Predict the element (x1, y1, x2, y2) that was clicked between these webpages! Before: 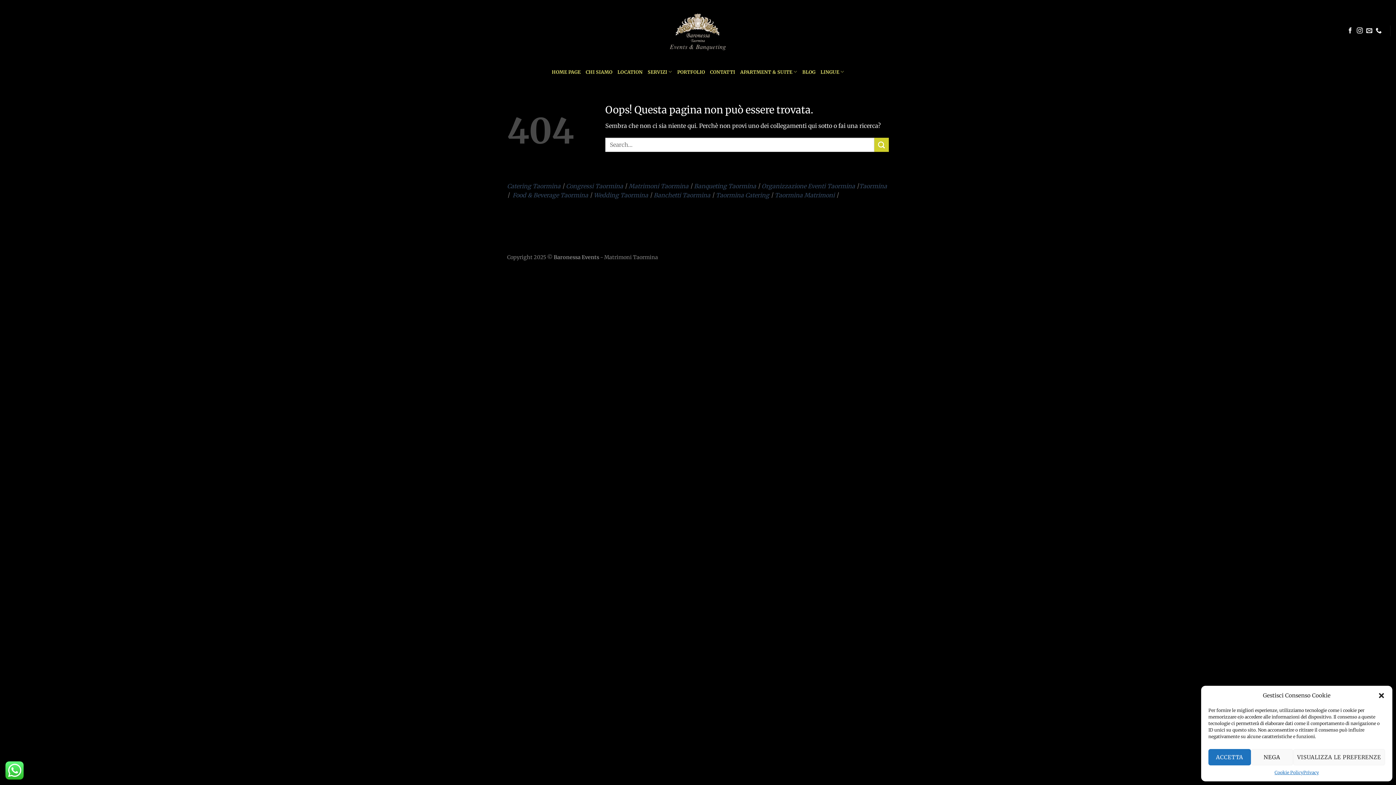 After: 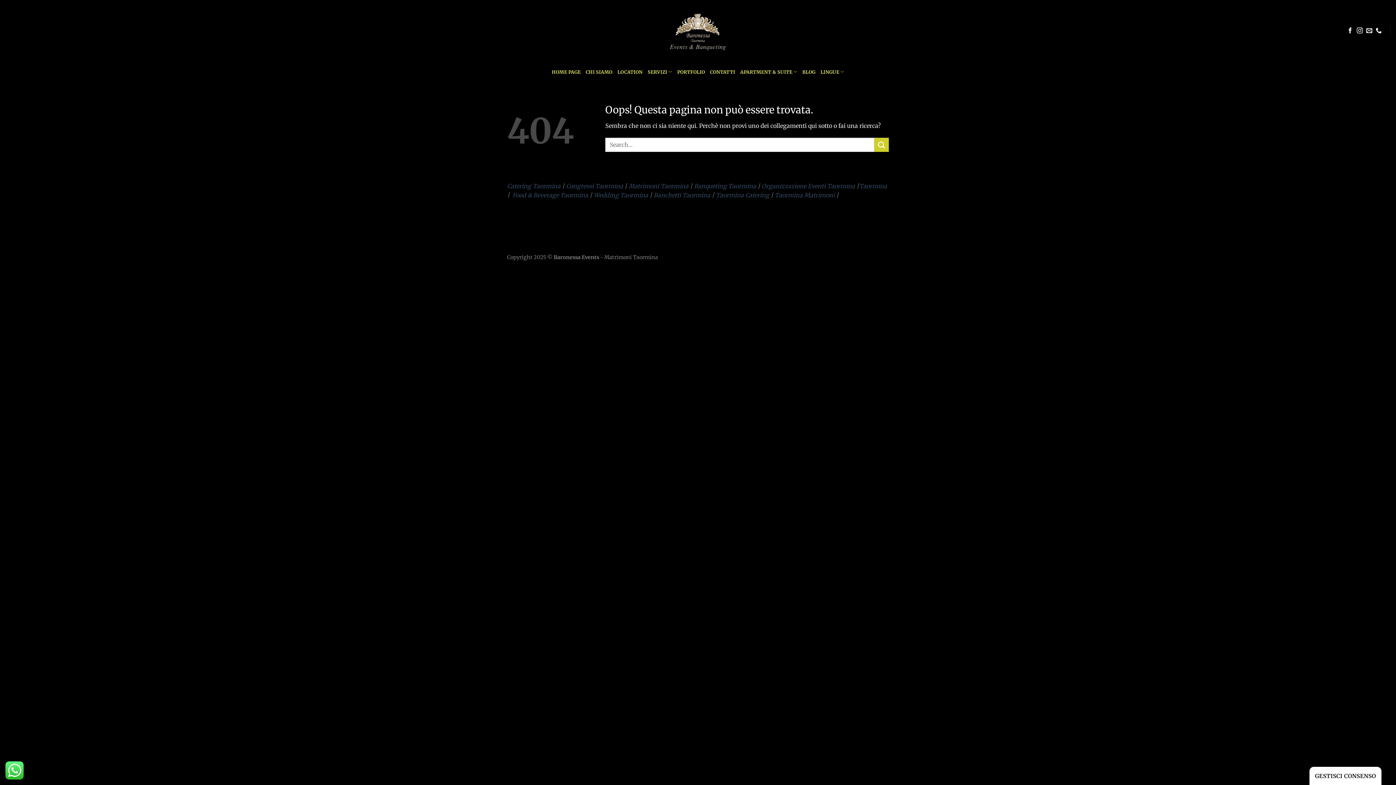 Action: bbox: (1208, 749, 1251, 765) label: ACCETTA